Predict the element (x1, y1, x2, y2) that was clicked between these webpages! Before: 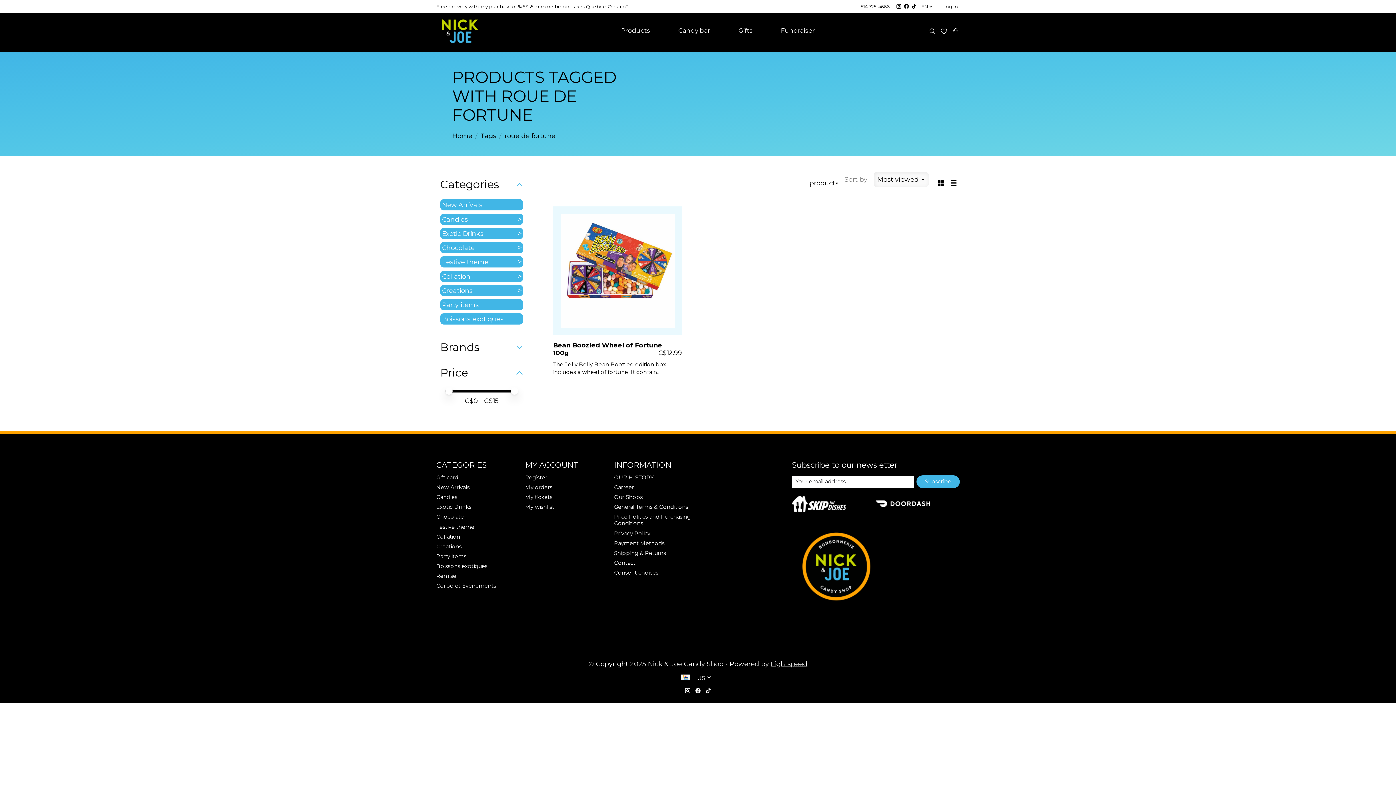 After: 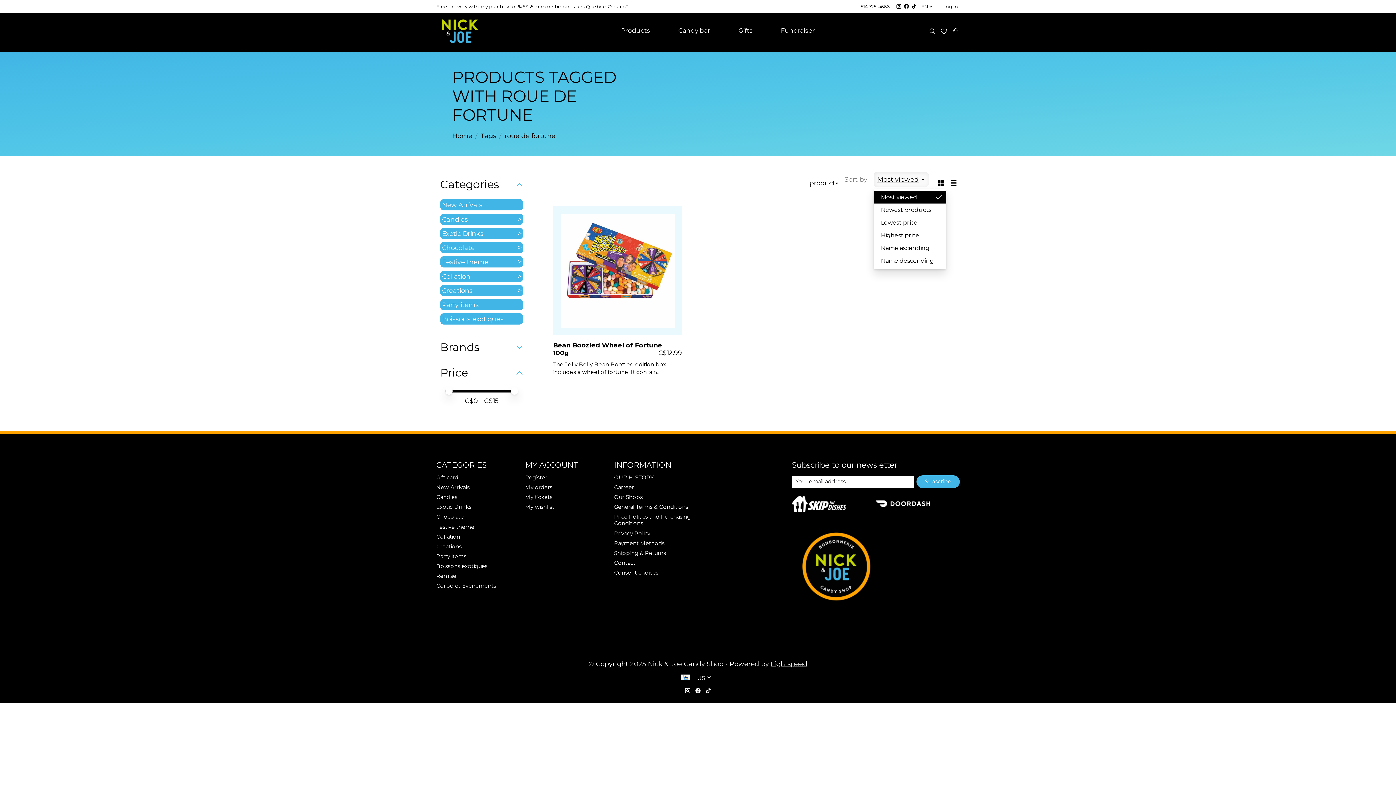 Action: label: Most viewed, Sort by bbox: (877, 175, 925, 183)